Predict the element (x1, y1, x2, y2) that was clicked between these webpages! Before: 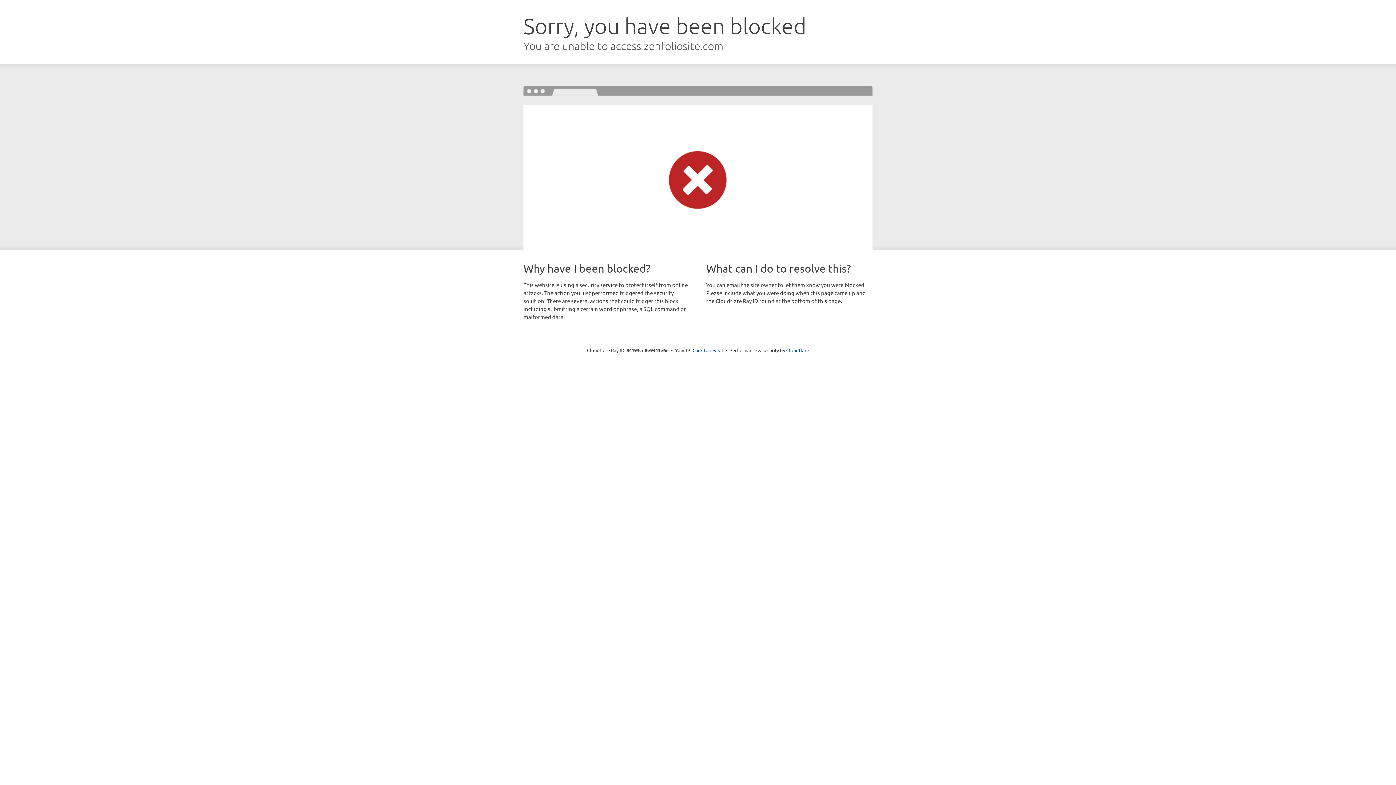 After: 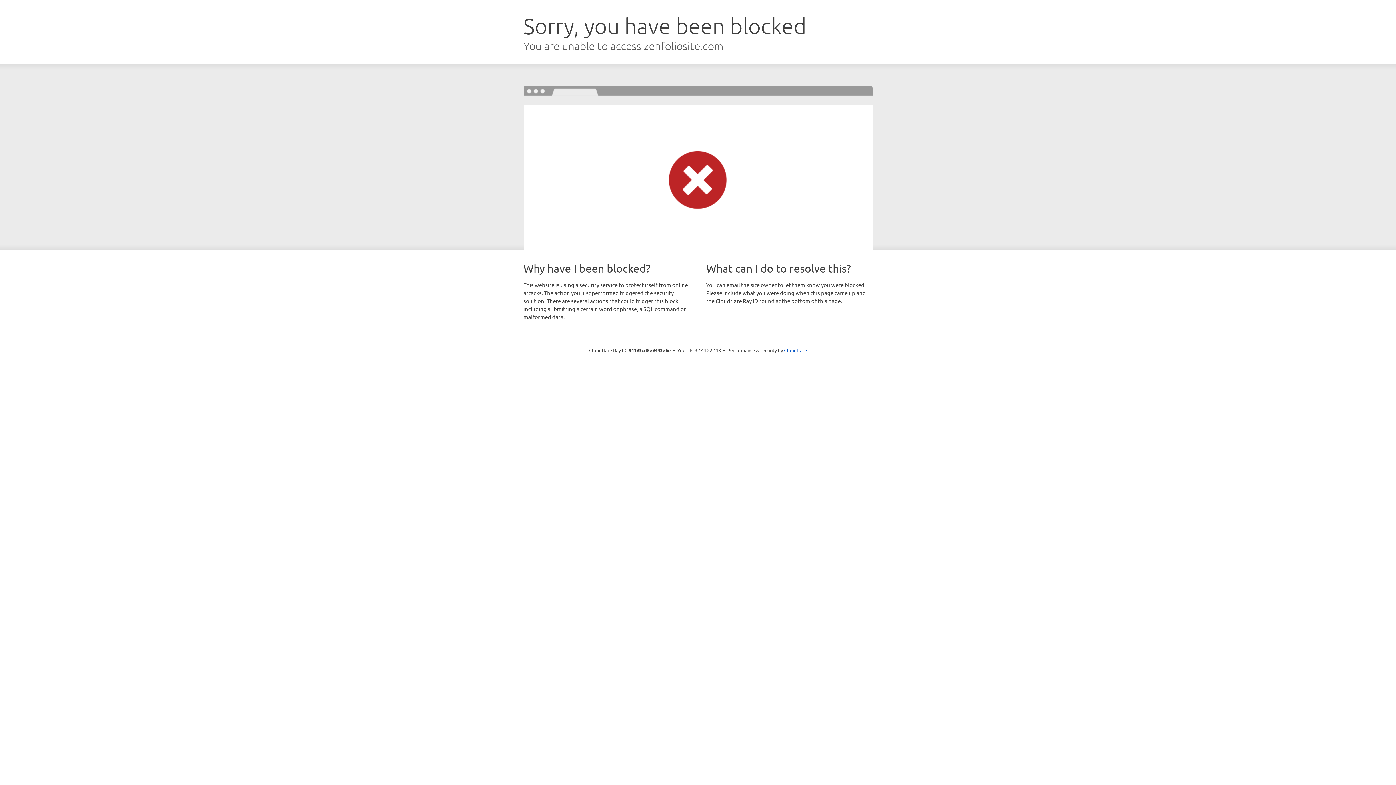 Action: label: Click to reveal bbox: (692, 346, 723, 353)